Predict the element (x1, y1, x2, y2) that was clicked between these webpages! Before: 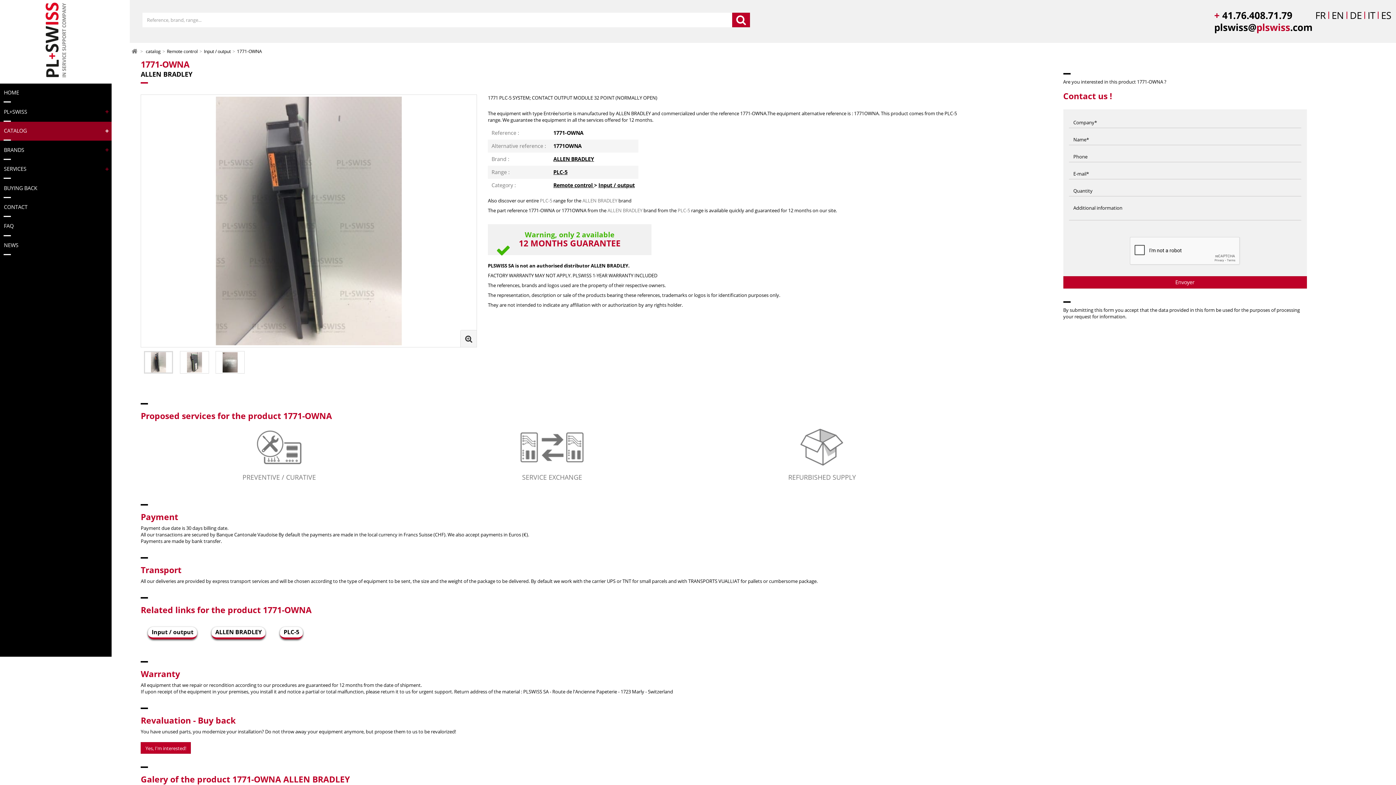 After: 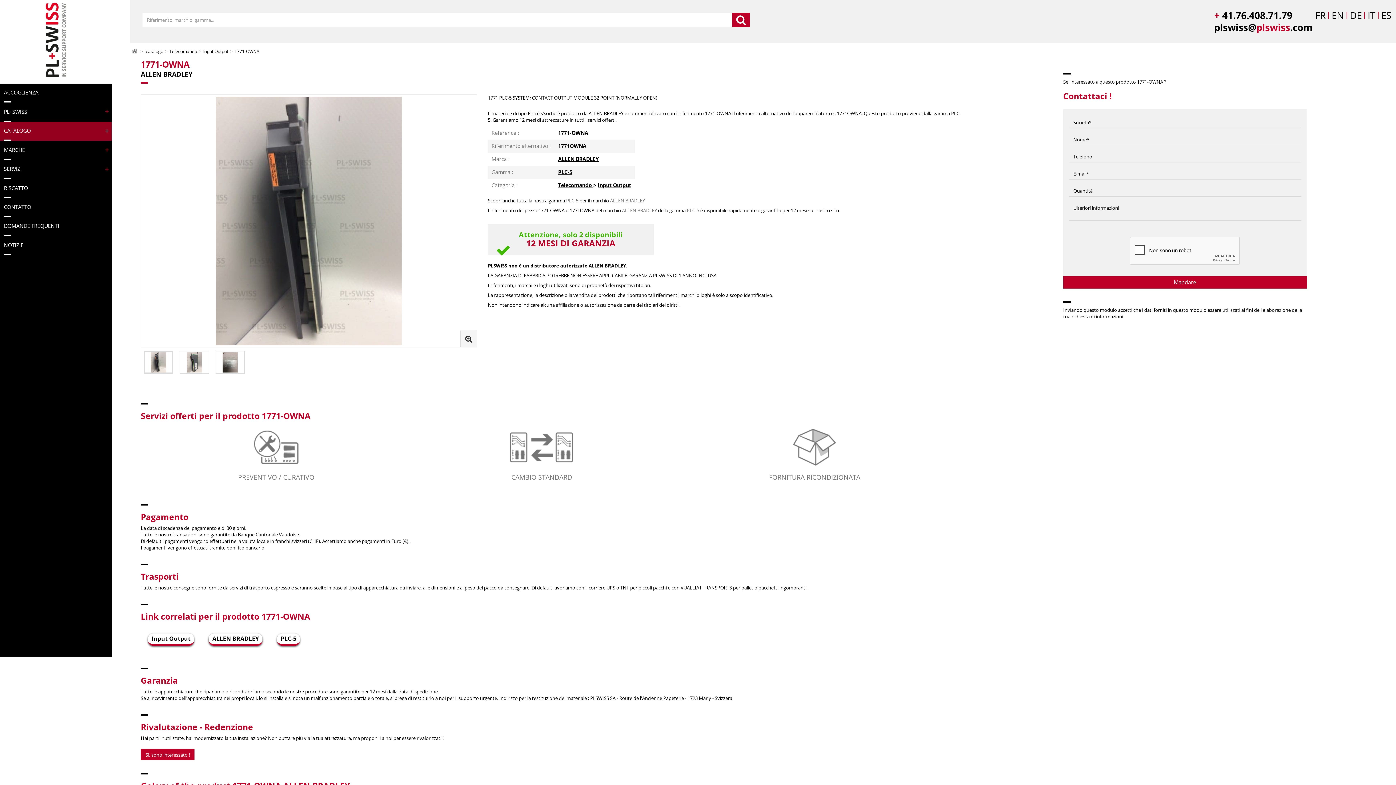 Action: bbox: (1367, 8, 1381, 21) label: IT  